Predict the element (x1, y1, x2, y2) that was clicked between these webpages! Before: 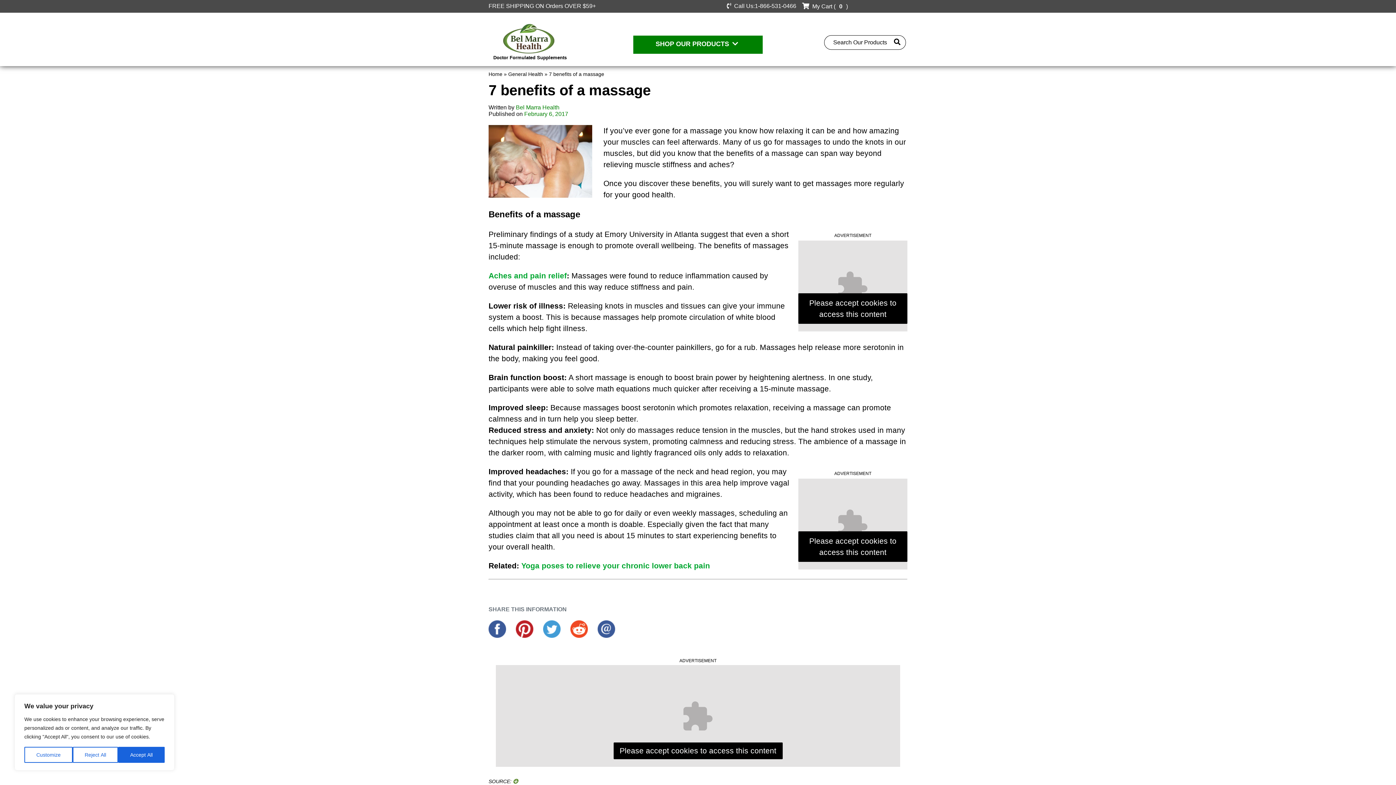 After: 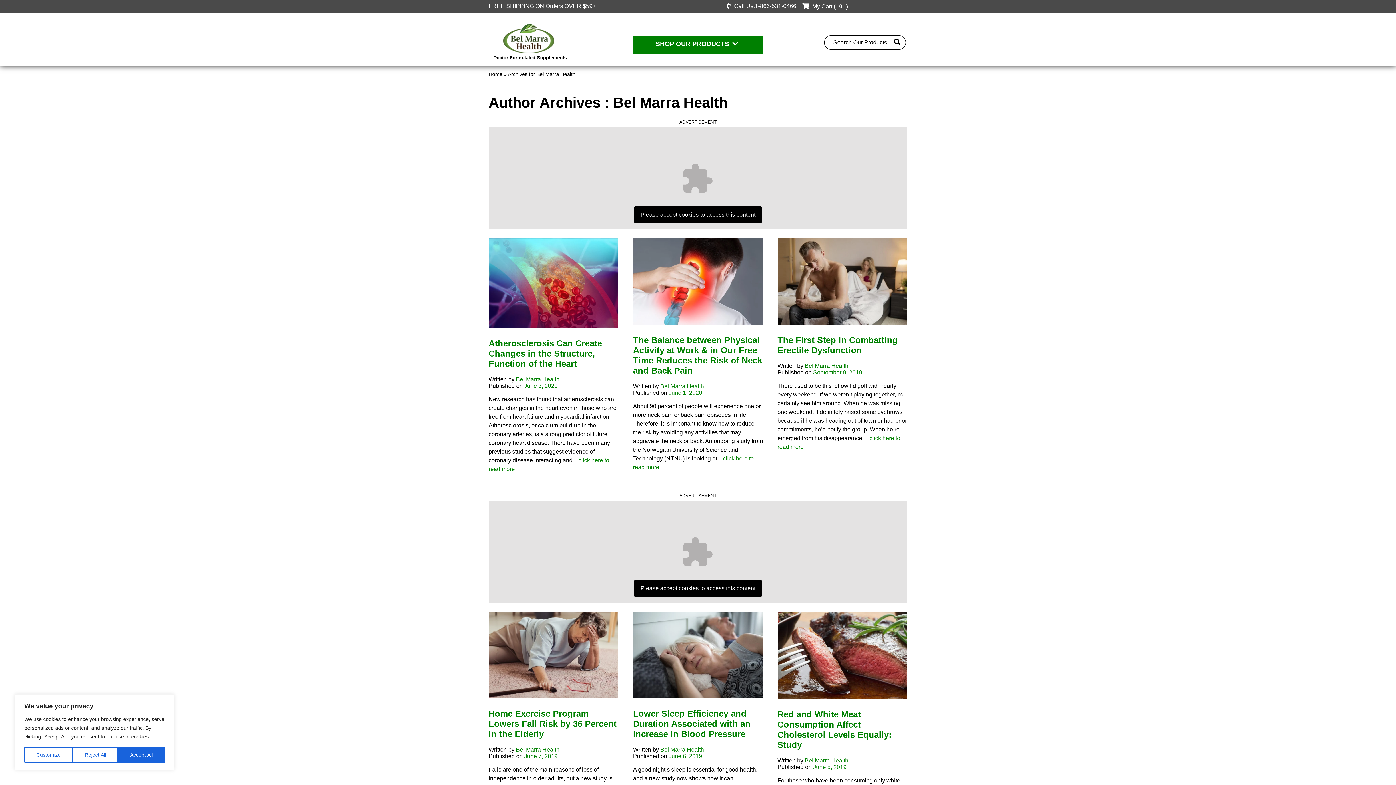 Action: bbox: (516, 104, 559, 110) label: Bel Marra Health